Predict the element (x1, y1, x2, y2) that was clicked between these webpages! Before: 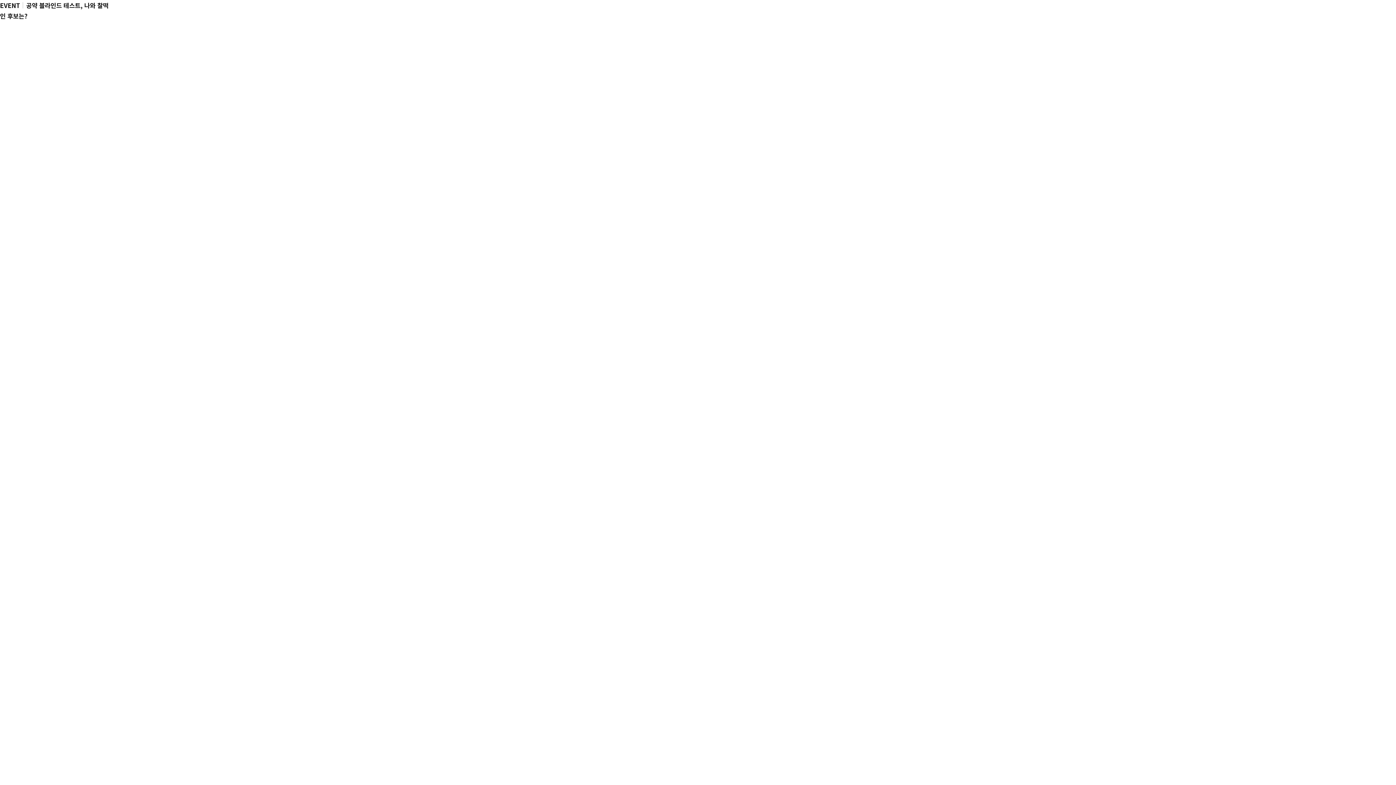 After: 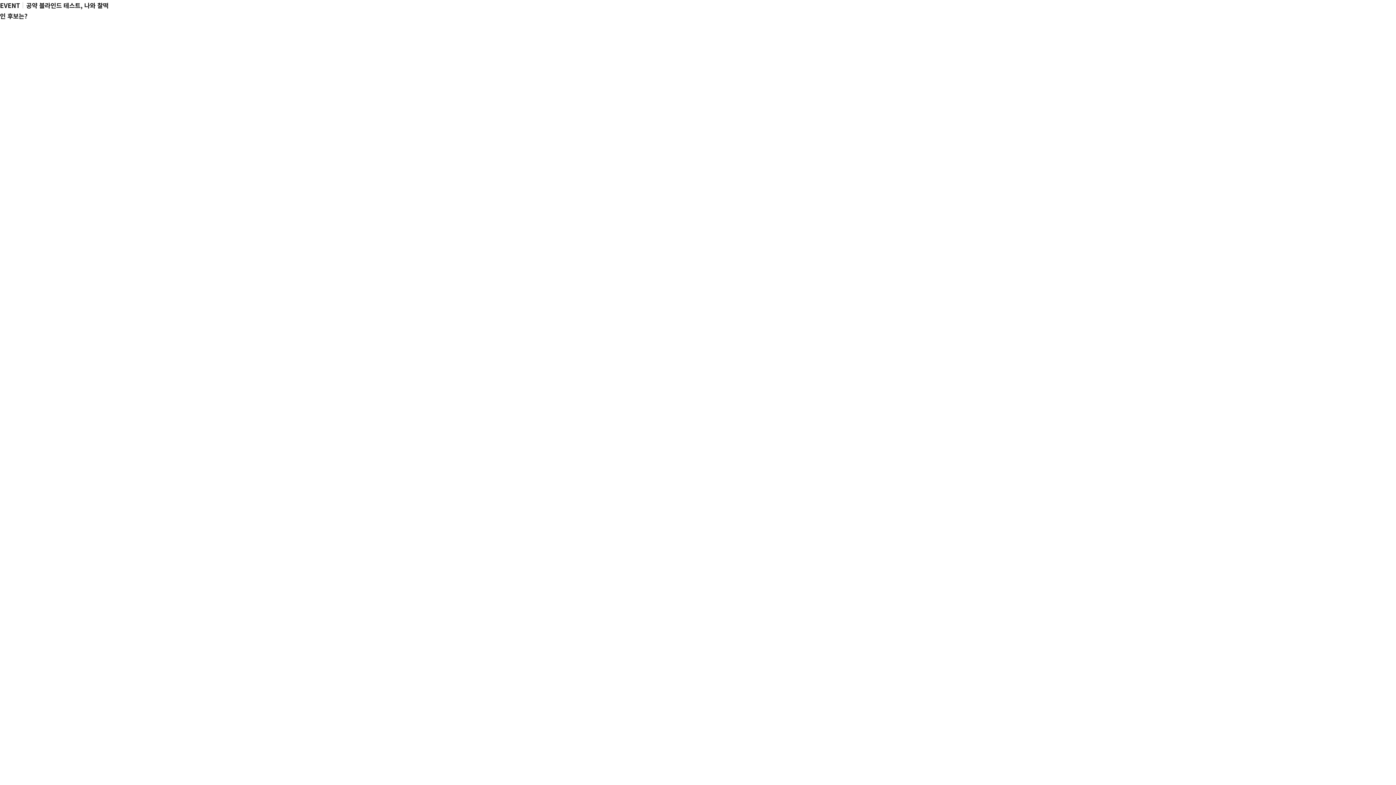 Action: label: EVENT공약 블라인드 테스트, 나와 찰떡인 후보는? bbox: (0, 0, 109, 26)